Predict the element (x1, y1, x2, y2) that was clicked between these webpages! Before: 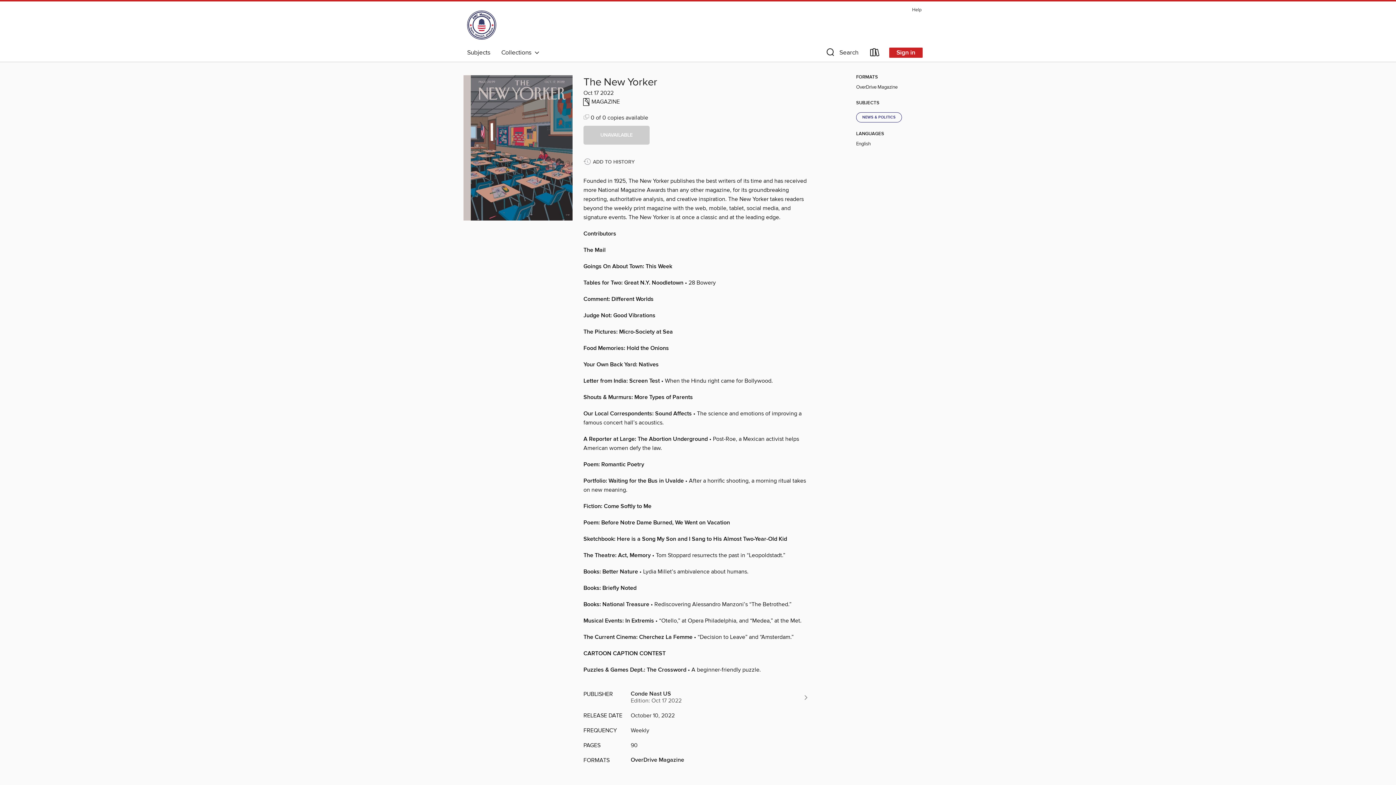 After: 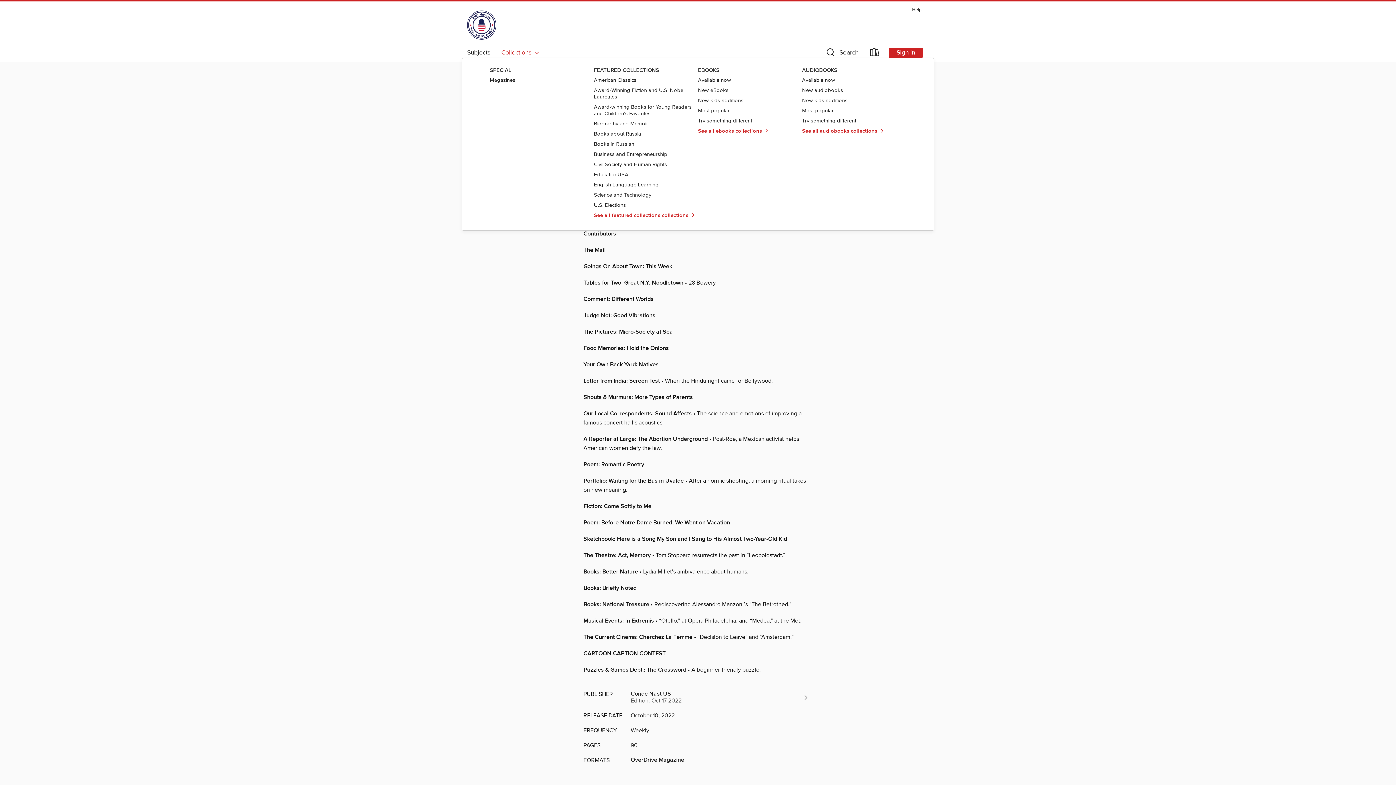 Action: bbox: (496, 46, 545, 58) label: Collections  